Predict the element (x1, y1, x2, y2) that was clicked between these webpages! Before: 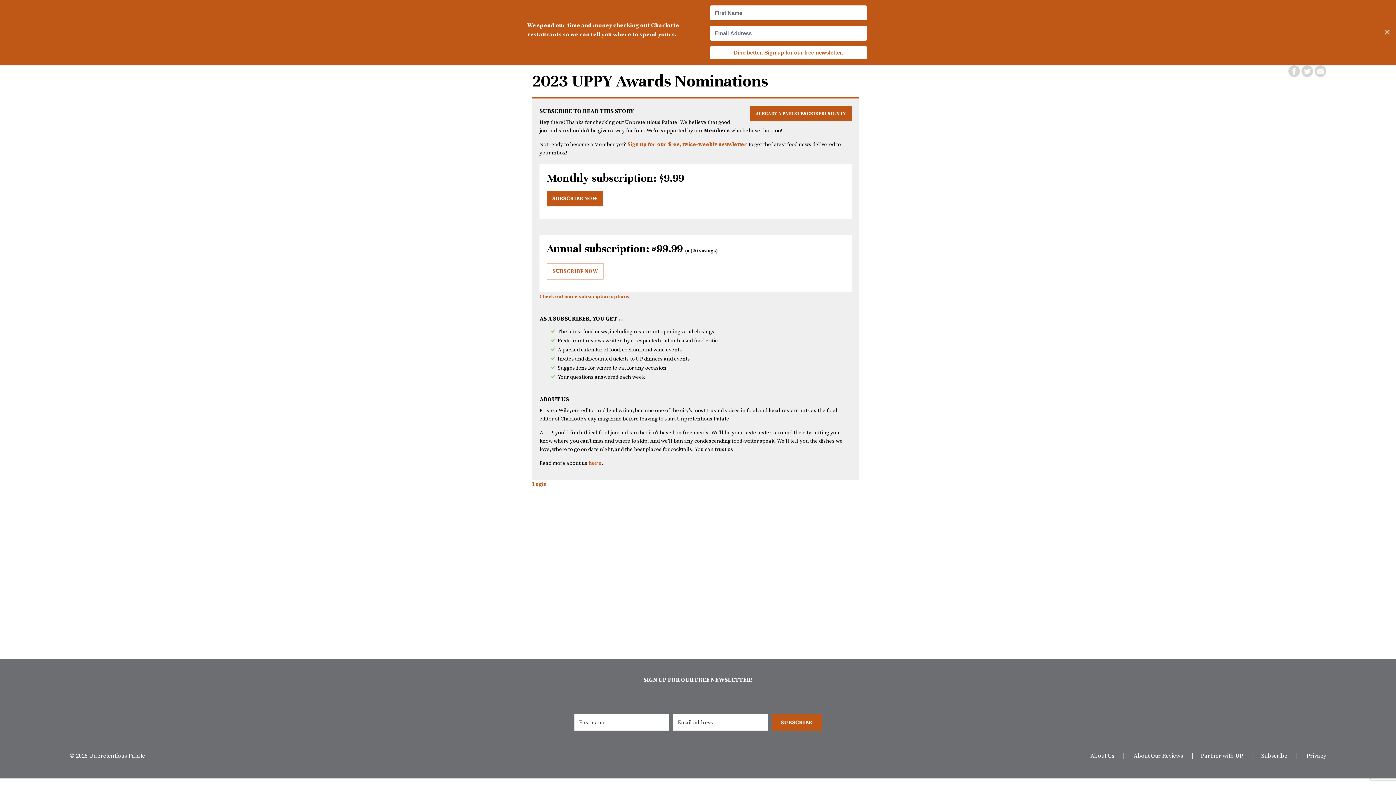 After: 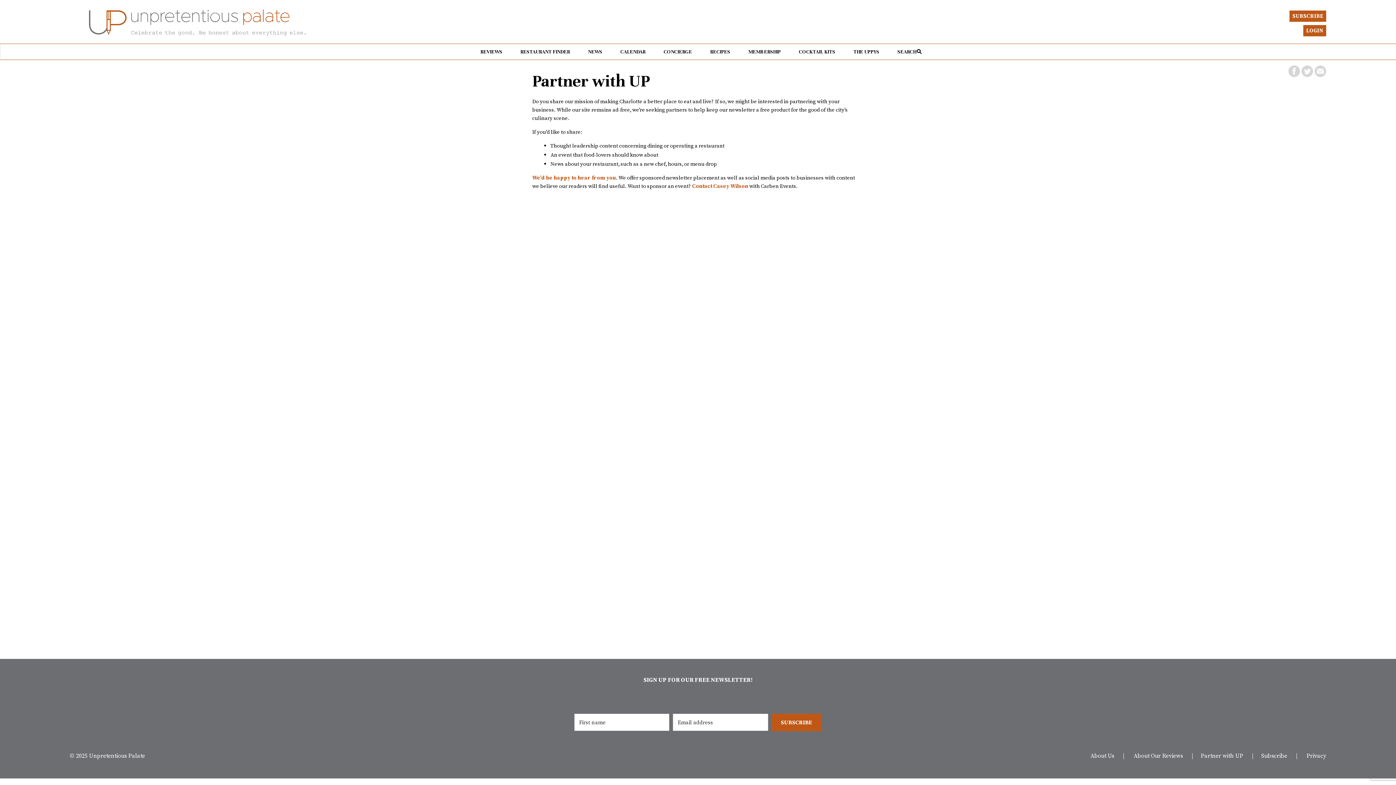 Action: label: Partner with UP bbox: (1201, 751, 1243, 759)